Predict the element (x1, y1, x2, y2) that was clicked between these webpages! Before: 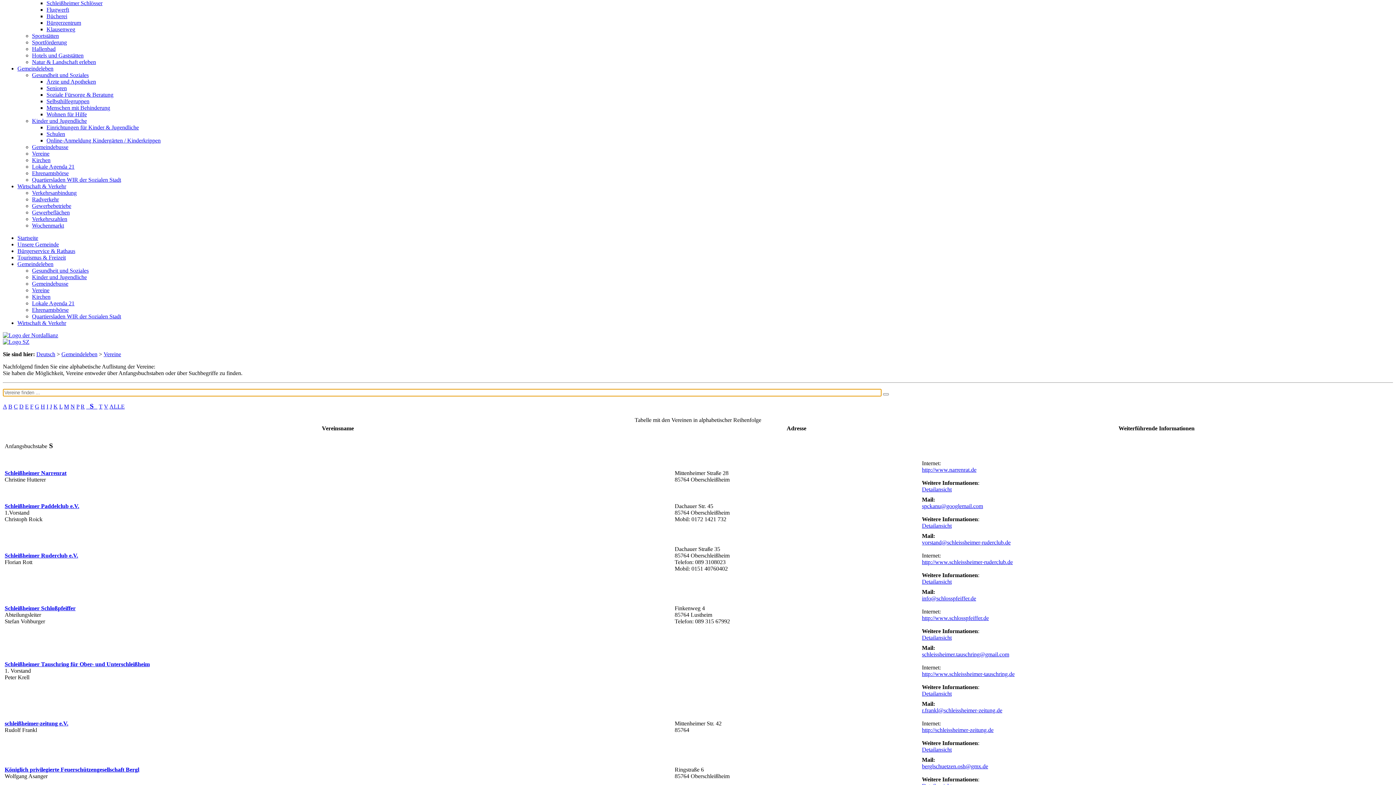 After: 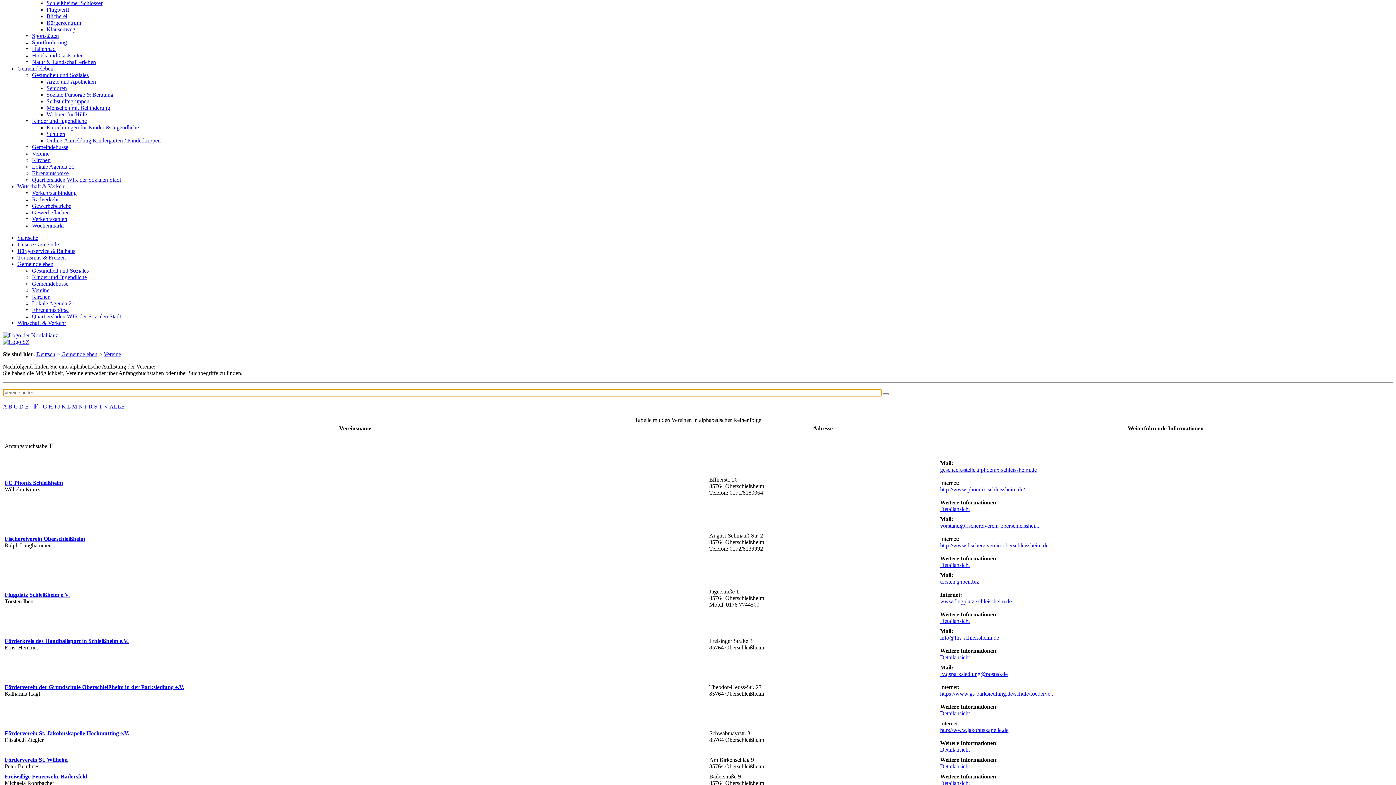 Action: label: F bbox: (30, 403, 33, 409)